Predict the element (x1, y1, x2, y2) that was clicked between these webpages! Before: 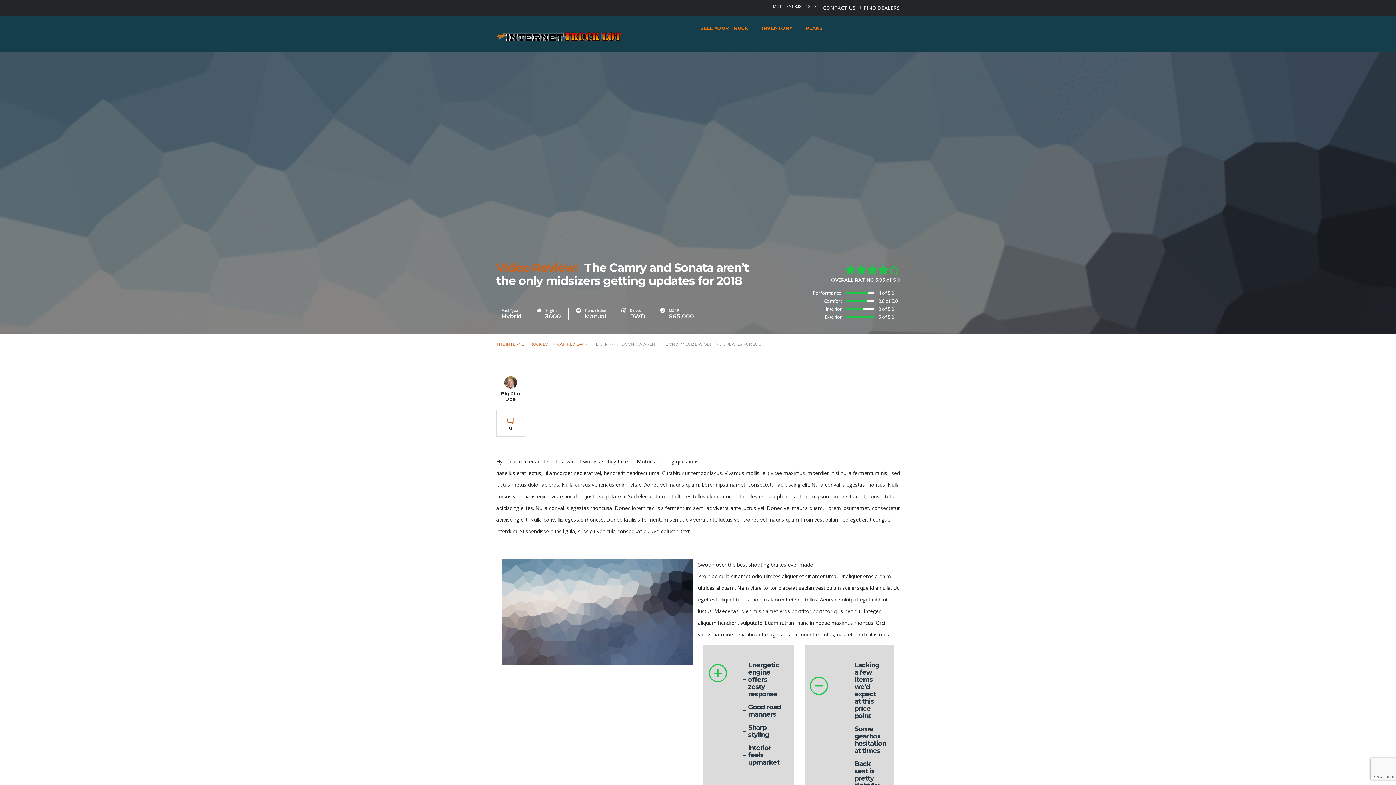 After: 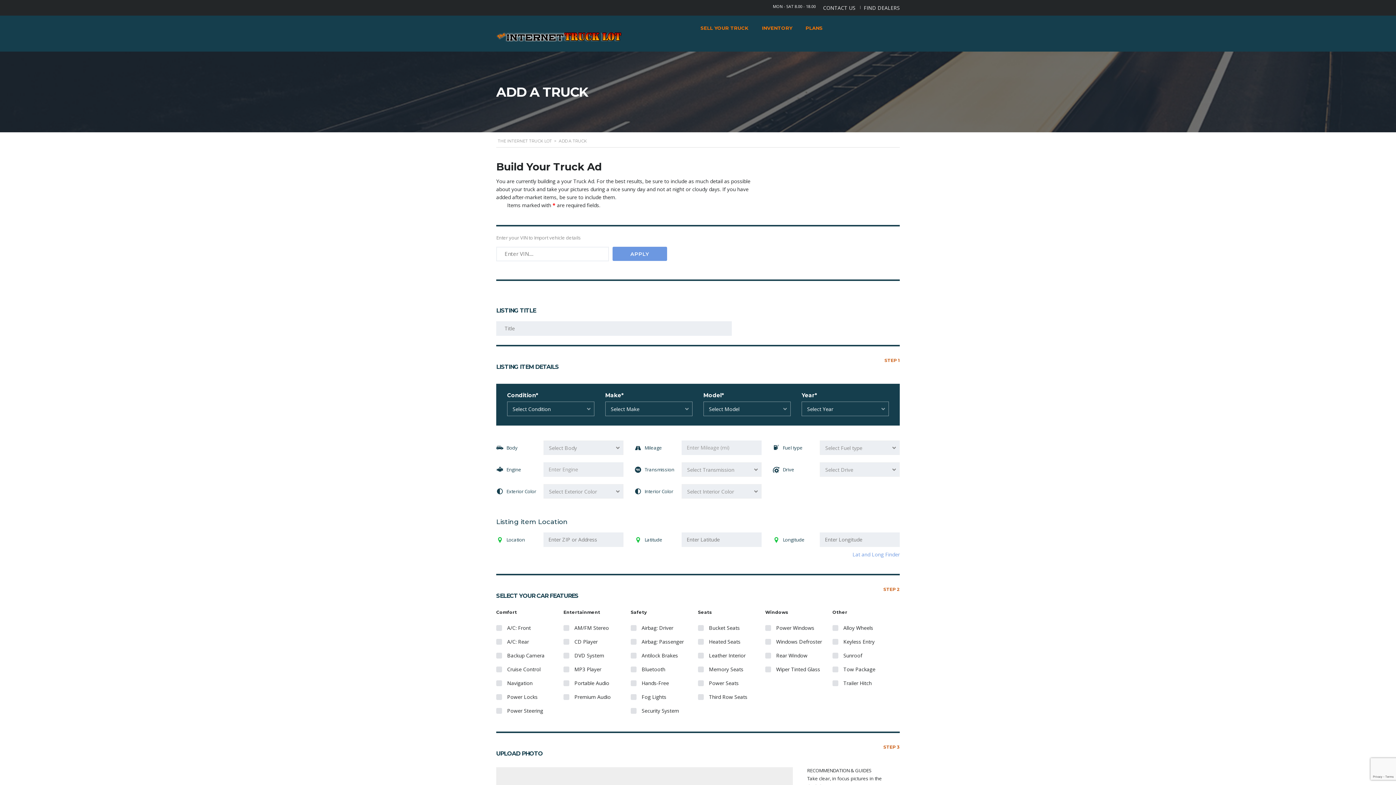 Action: bbox: (700, 25, 748, 30) label: SELL YOUR TRUCK